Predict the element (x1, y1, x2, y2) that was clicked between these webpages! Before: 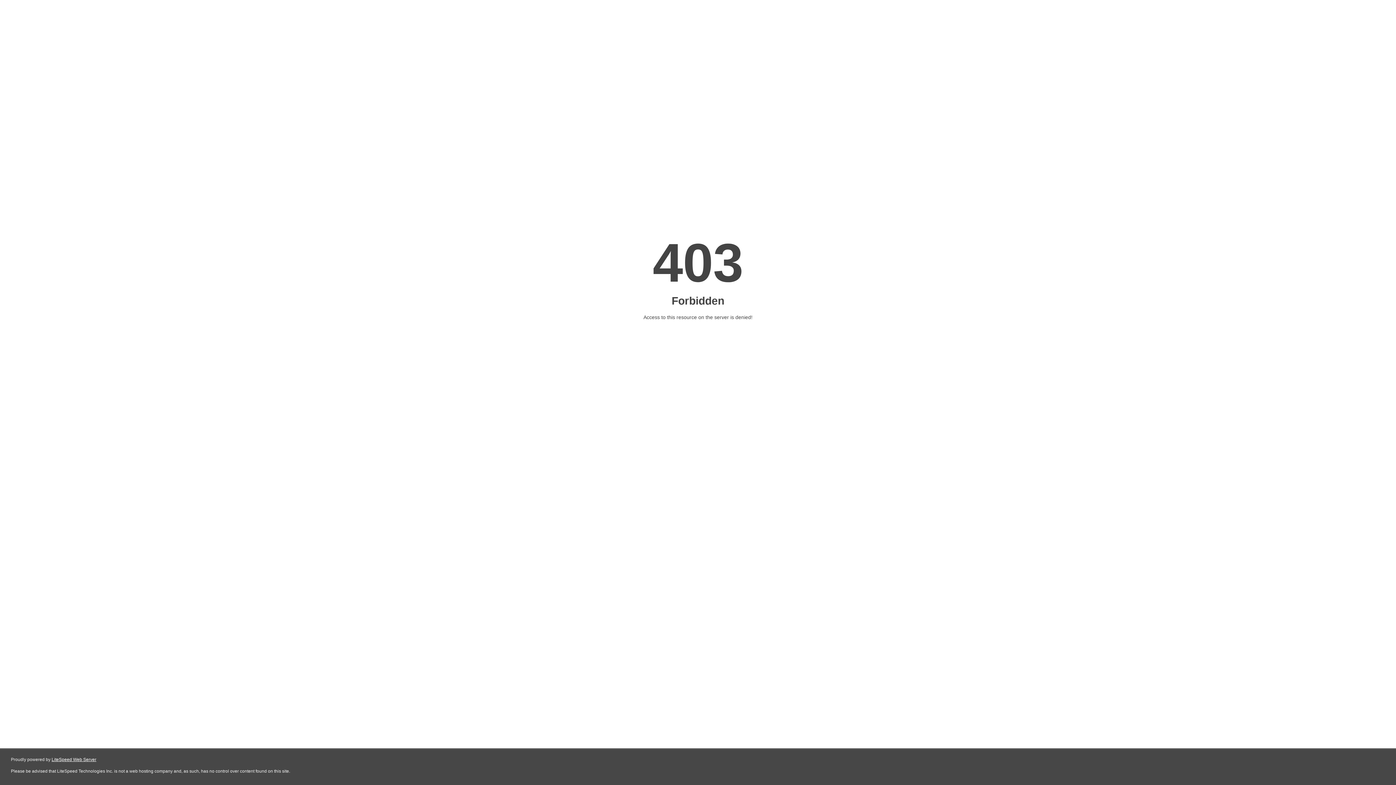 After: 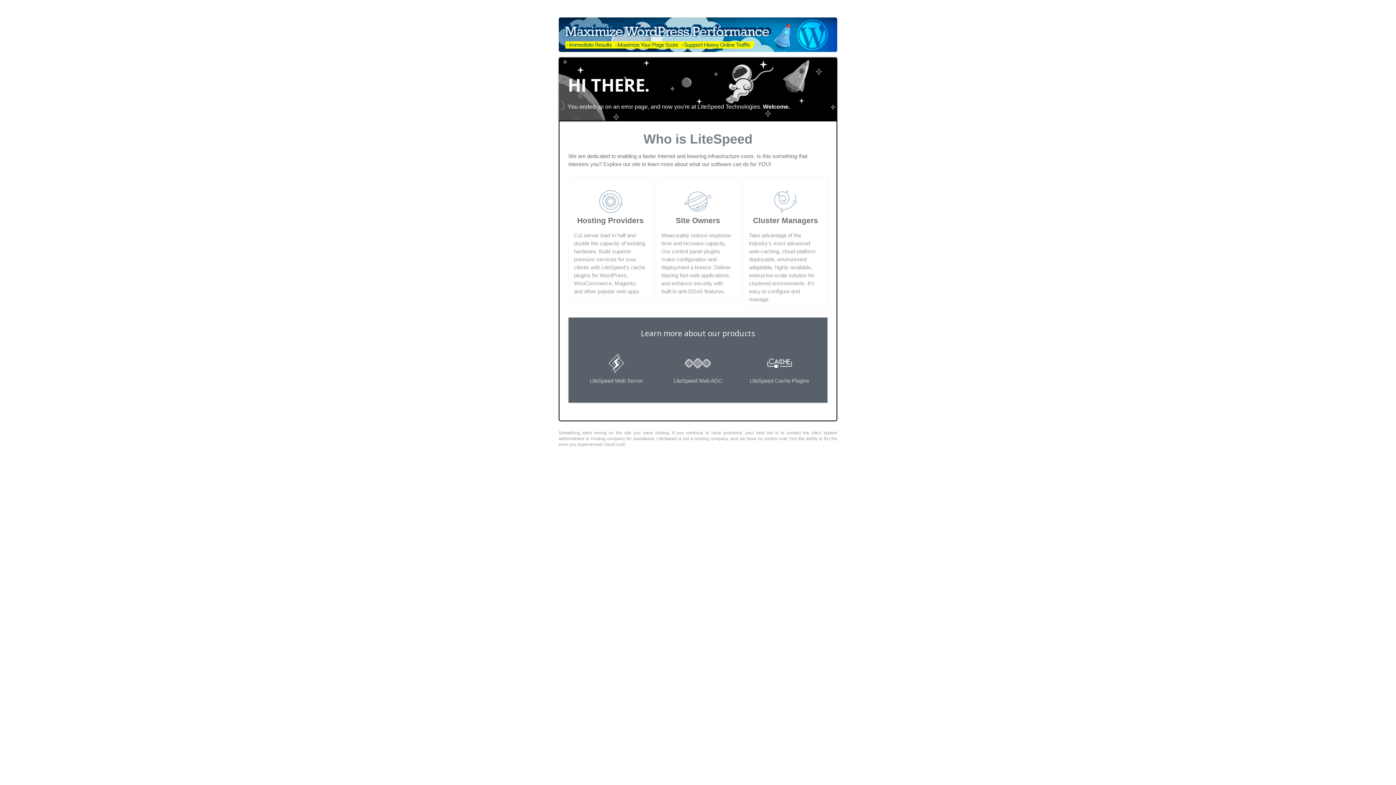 Action: label: LiteSpeed Web Server bbox: (51, 757, 96, 762)